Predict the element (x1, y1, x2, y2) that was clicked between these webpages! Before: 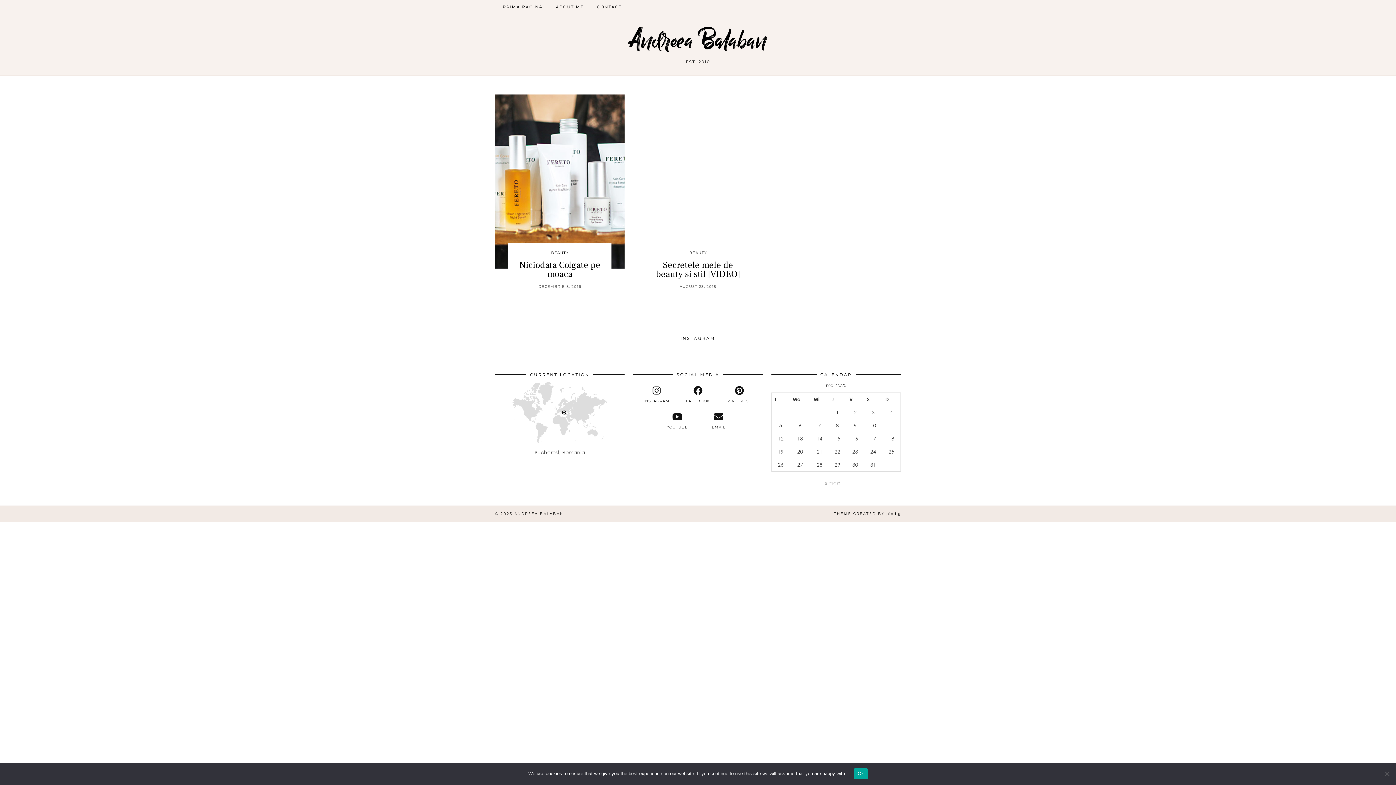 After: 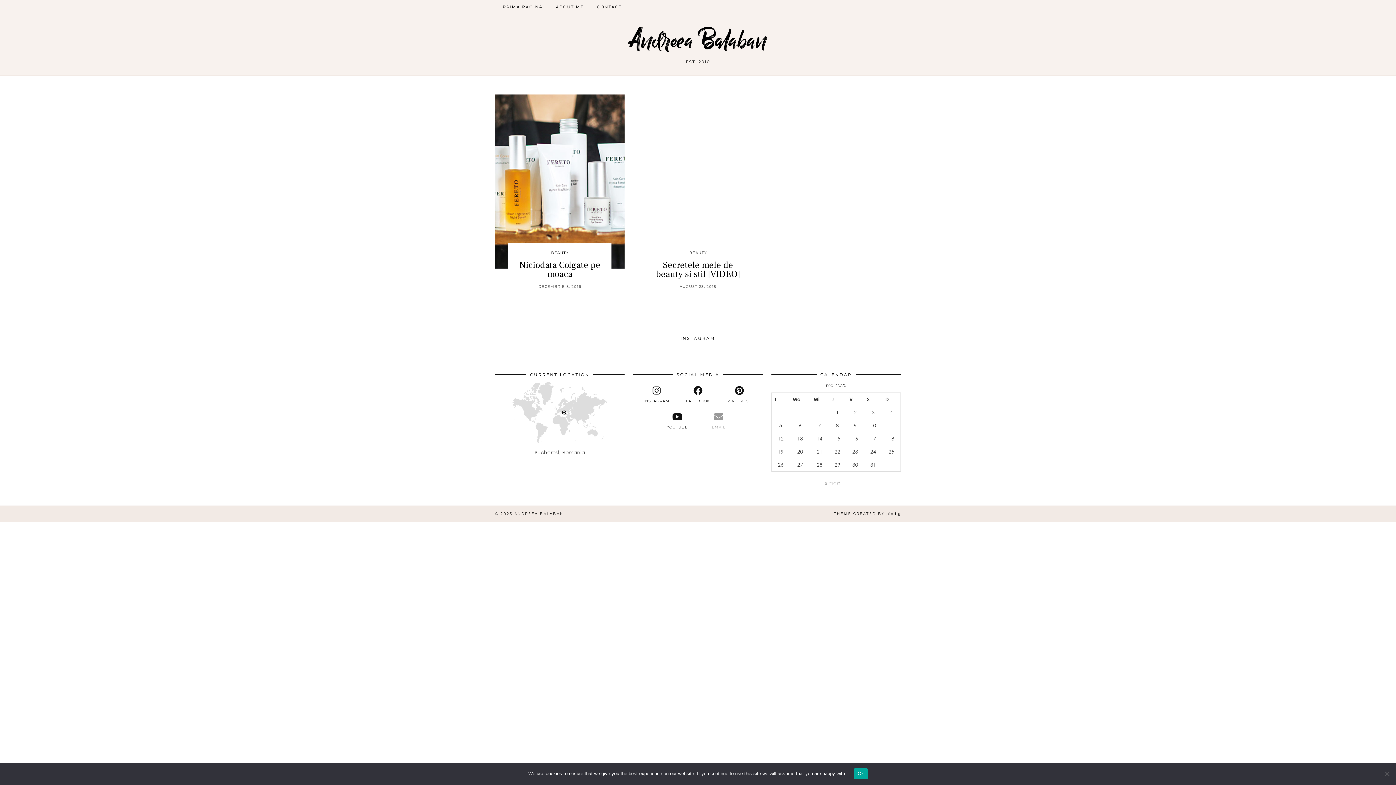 Action: bbox: (698, 411, 739, 430) label: 
EMAIL